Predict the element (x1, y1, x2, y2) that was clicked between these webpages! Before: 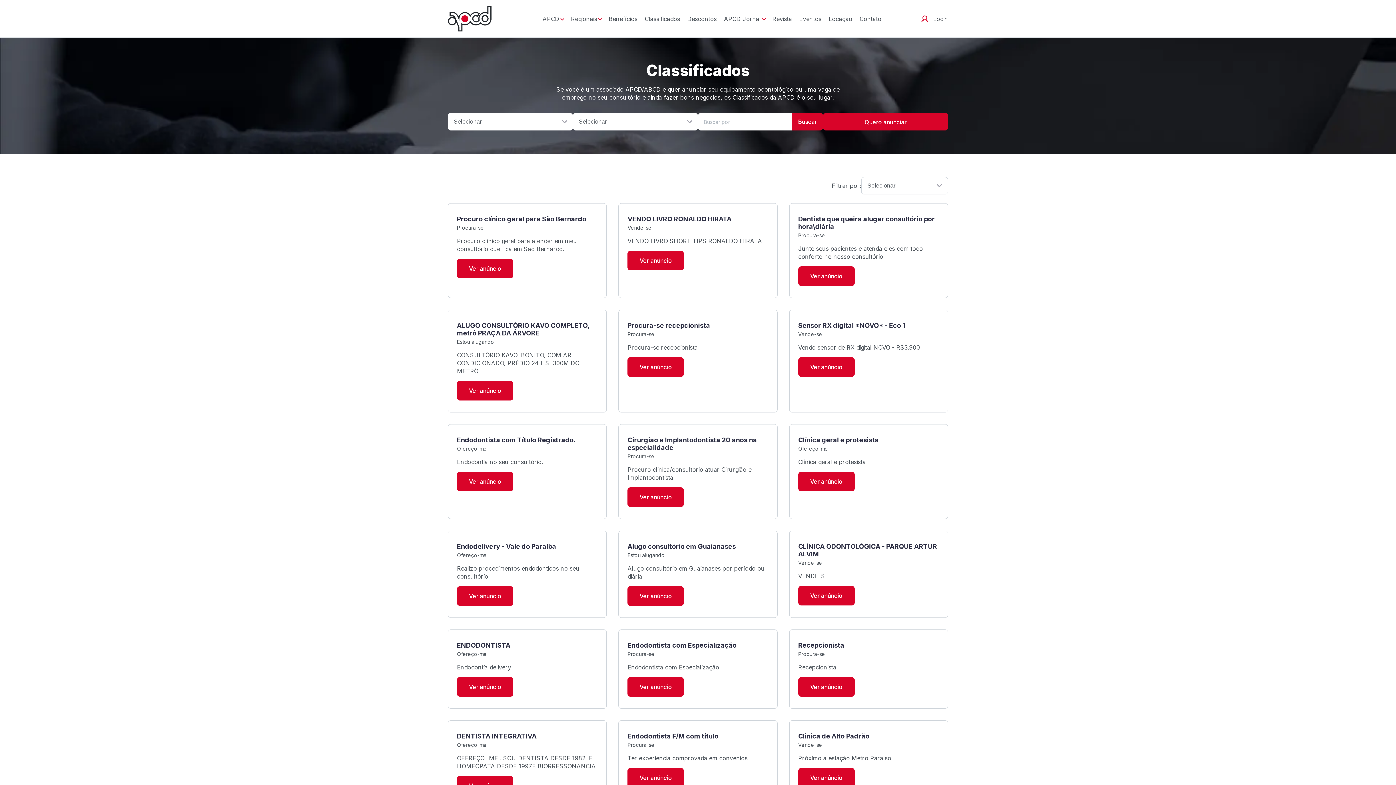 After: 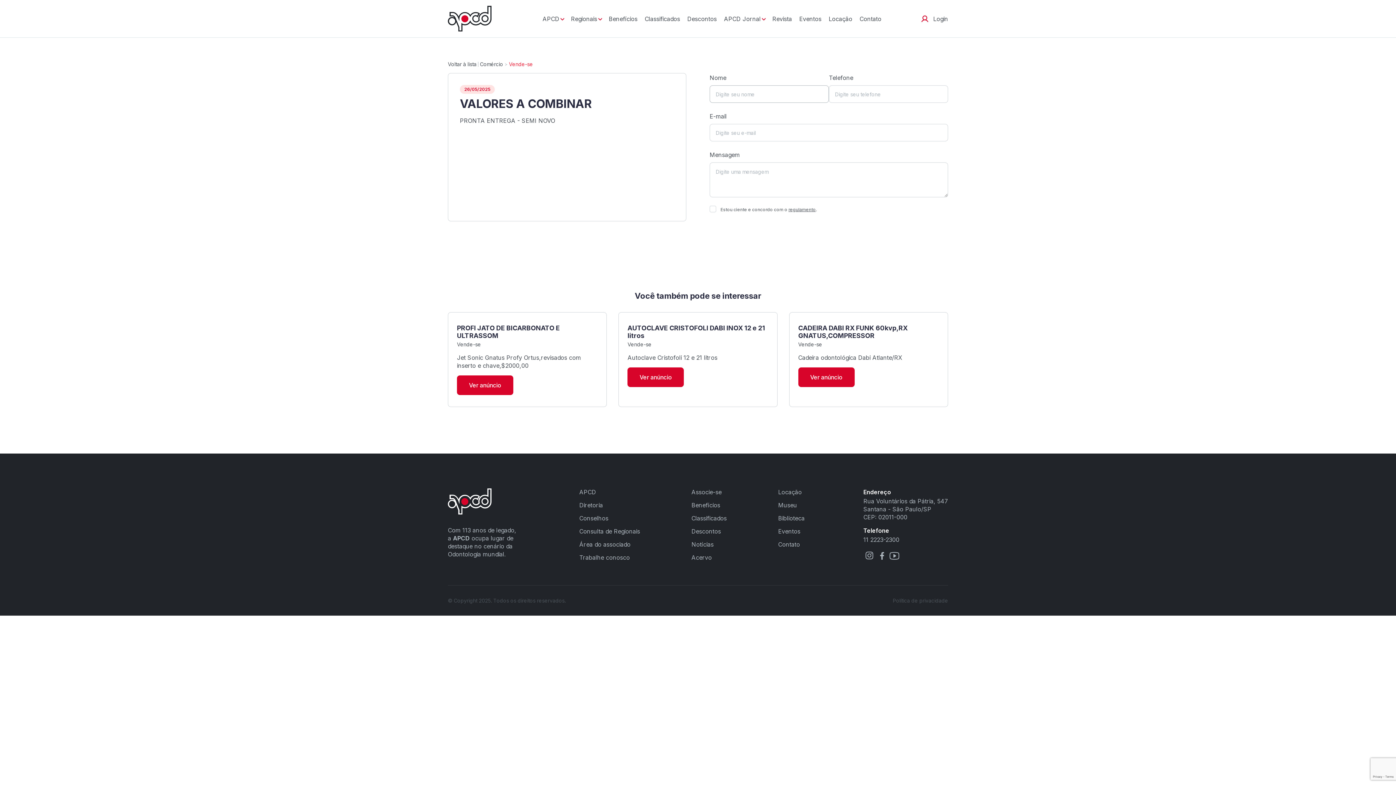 Action: label: Ver anúncio bbox: (627, 251, 684, 270)